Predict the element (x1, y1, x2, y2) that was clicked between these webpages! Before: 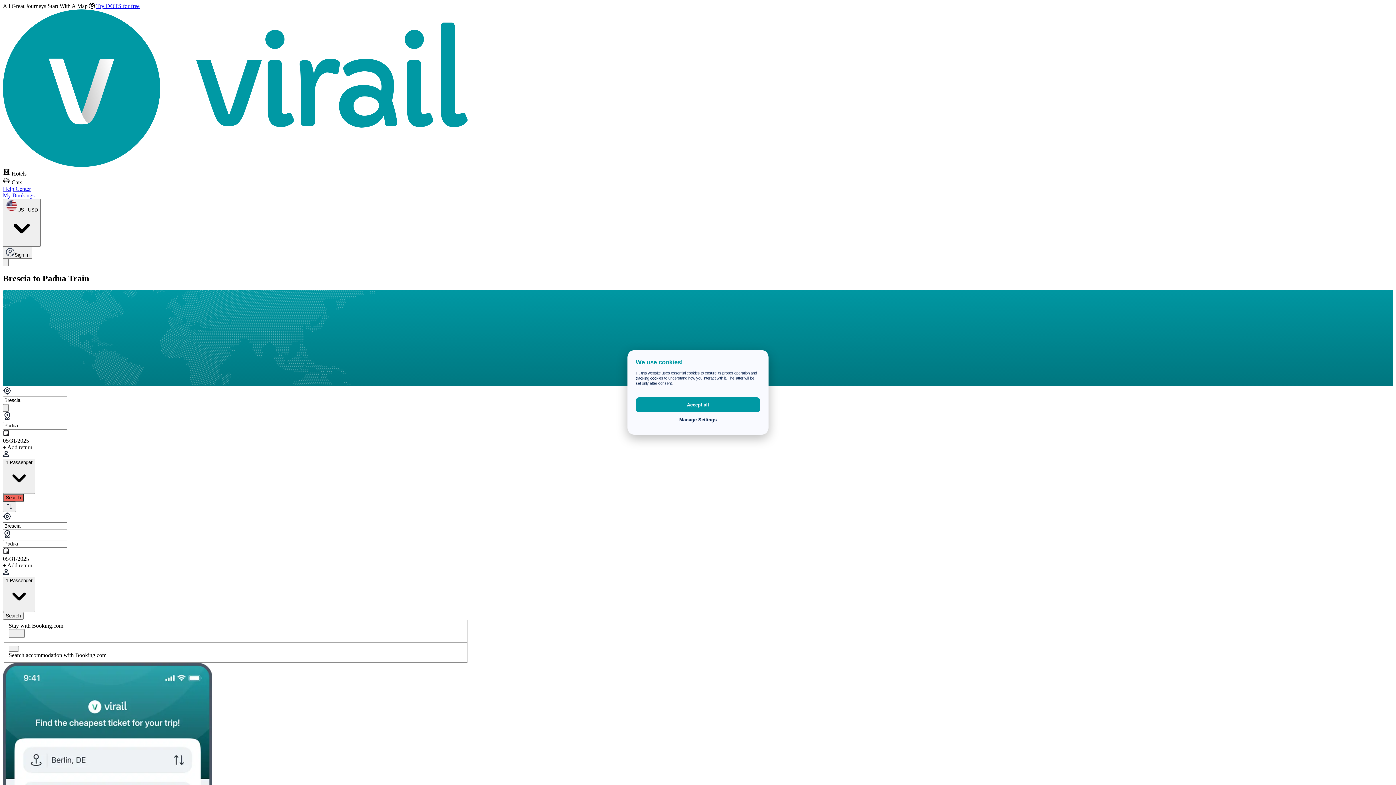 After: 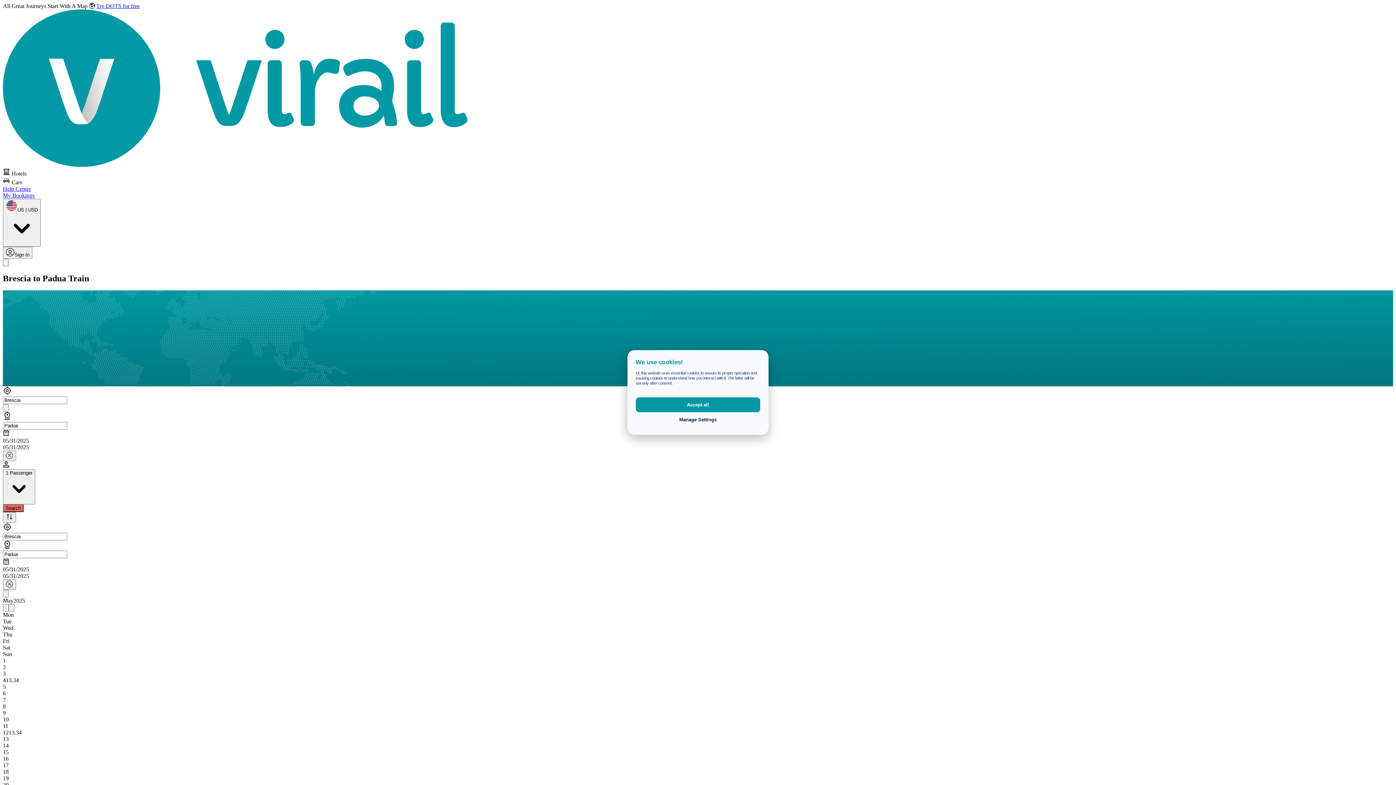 Action: bbox: (2, 562, 468, 569) label: + Add return